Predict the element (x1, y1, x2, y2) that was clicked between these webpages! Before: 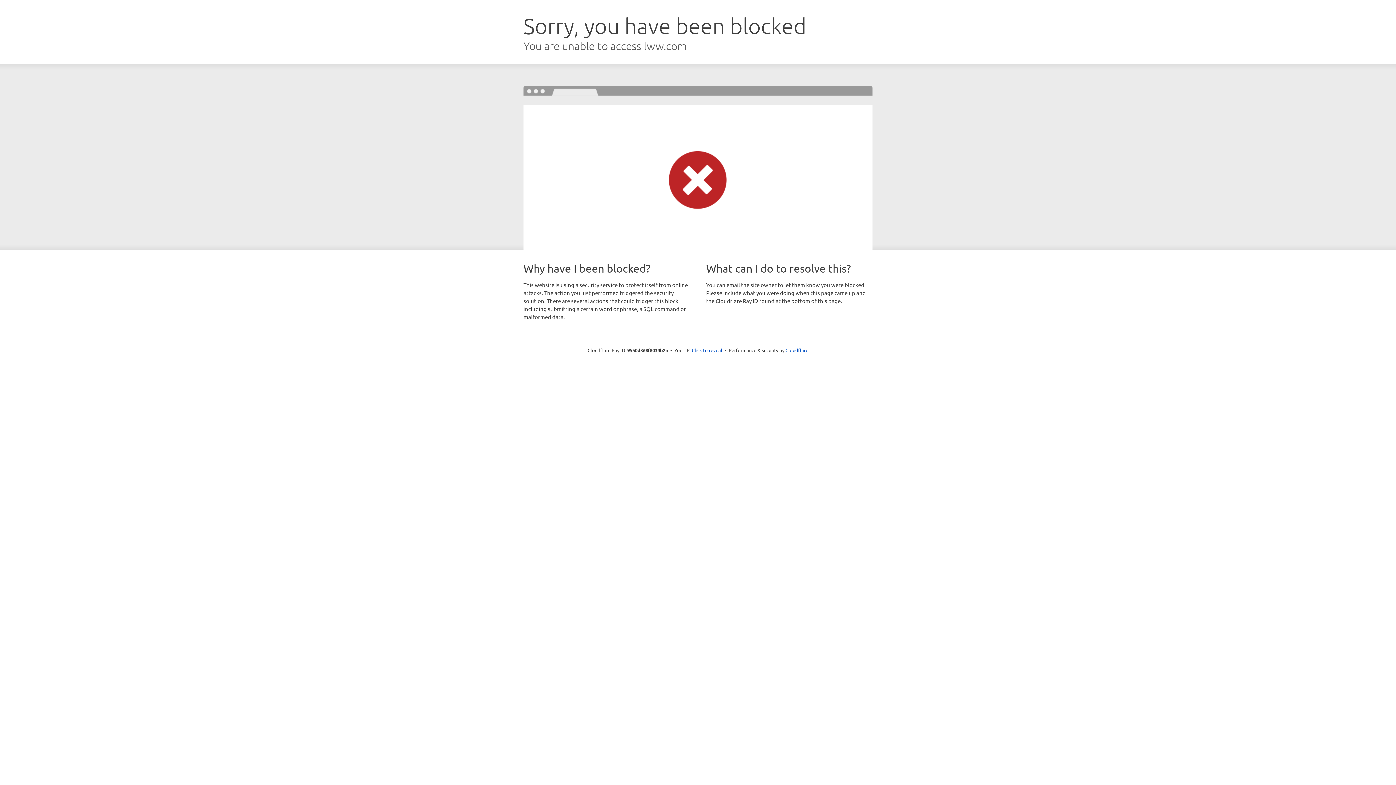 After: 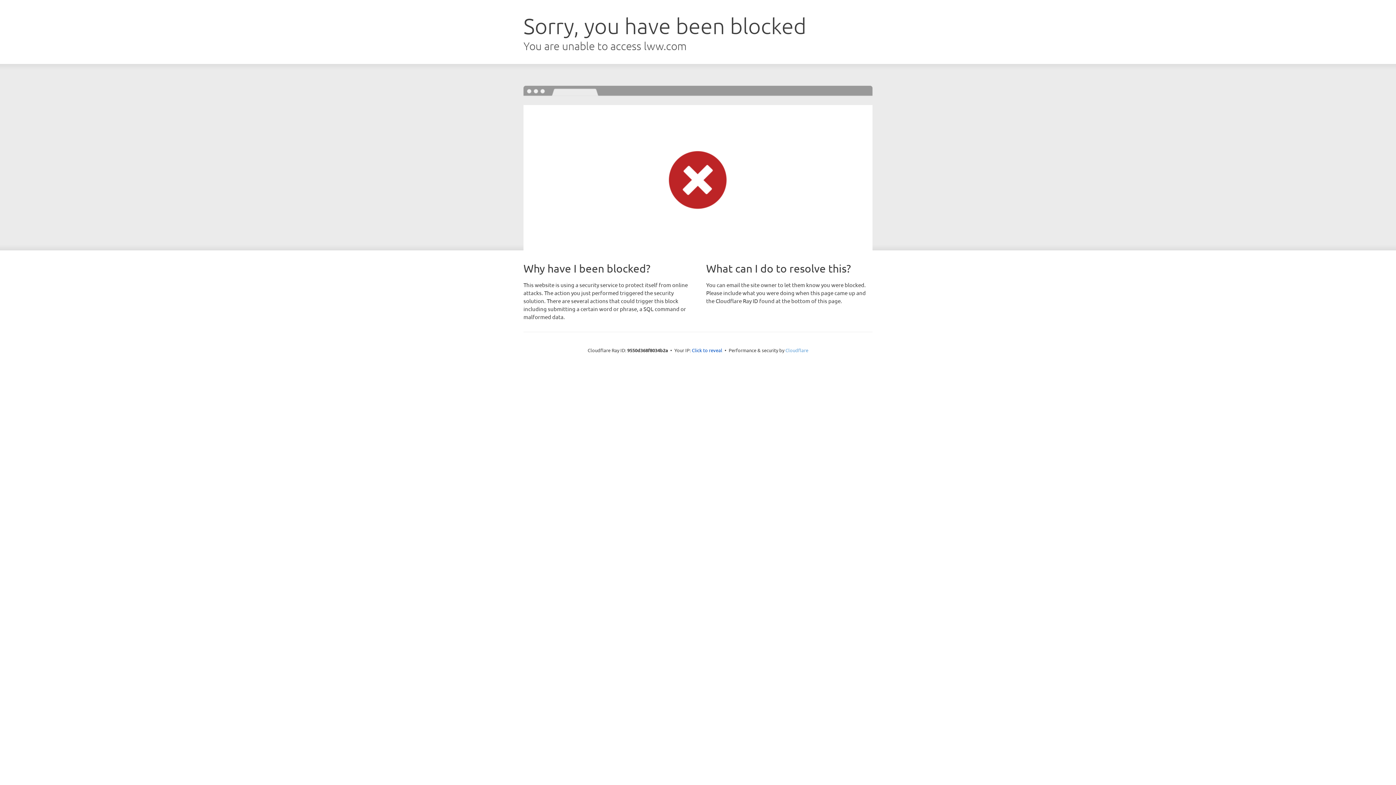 Action: bbox: (785, 347, 808, 353) label: Cloudflare